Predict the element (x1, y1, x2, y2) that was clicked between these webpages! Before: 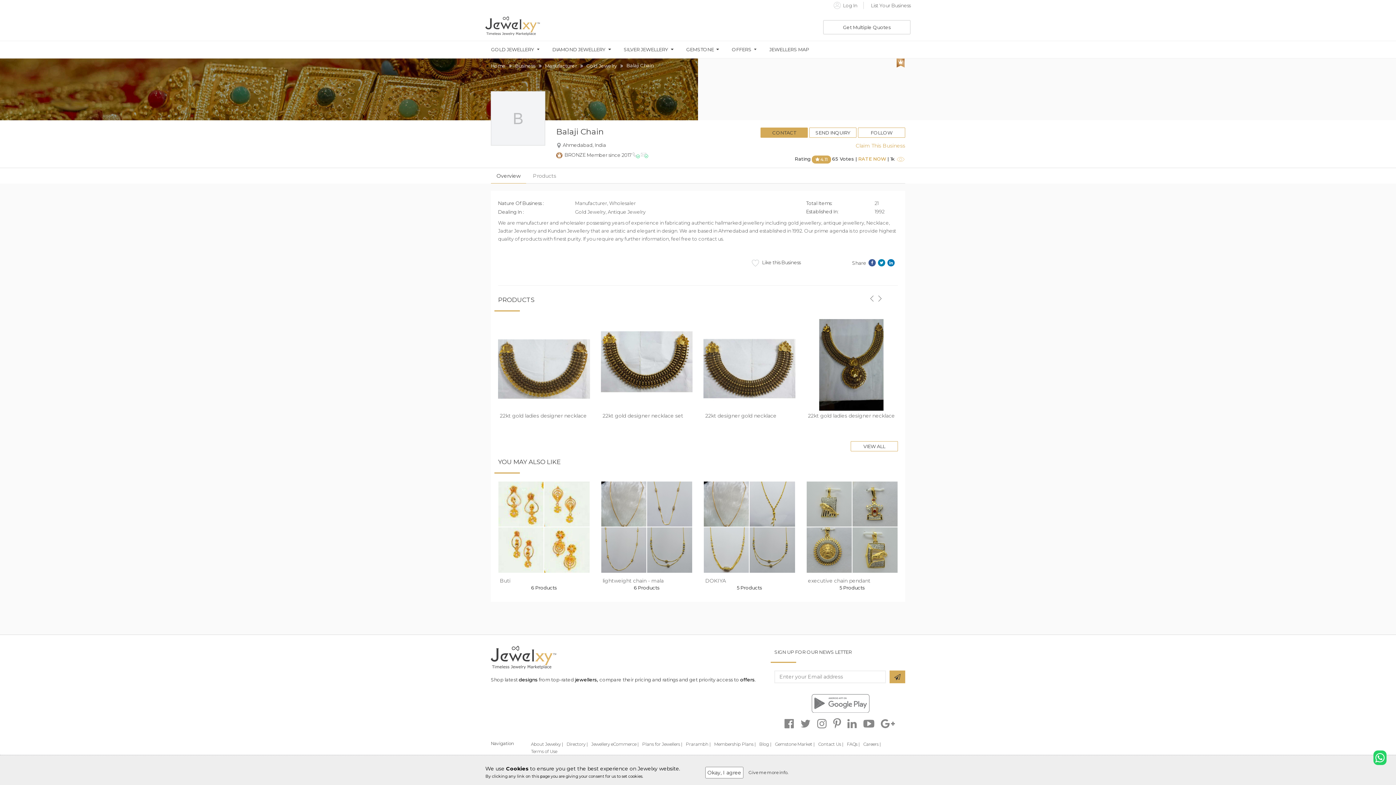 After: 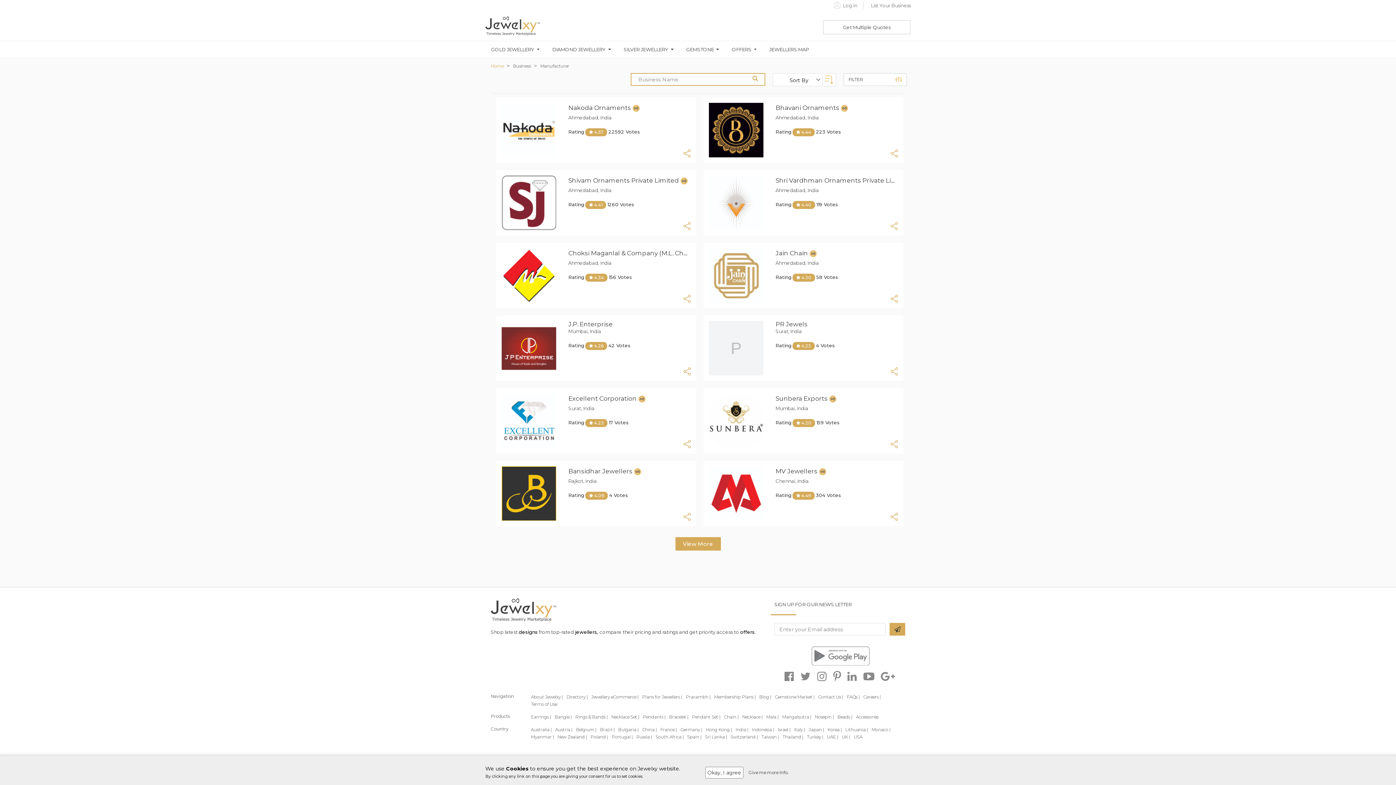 Action: bbox: (545, 62, 577, 68) label: Manufacturer